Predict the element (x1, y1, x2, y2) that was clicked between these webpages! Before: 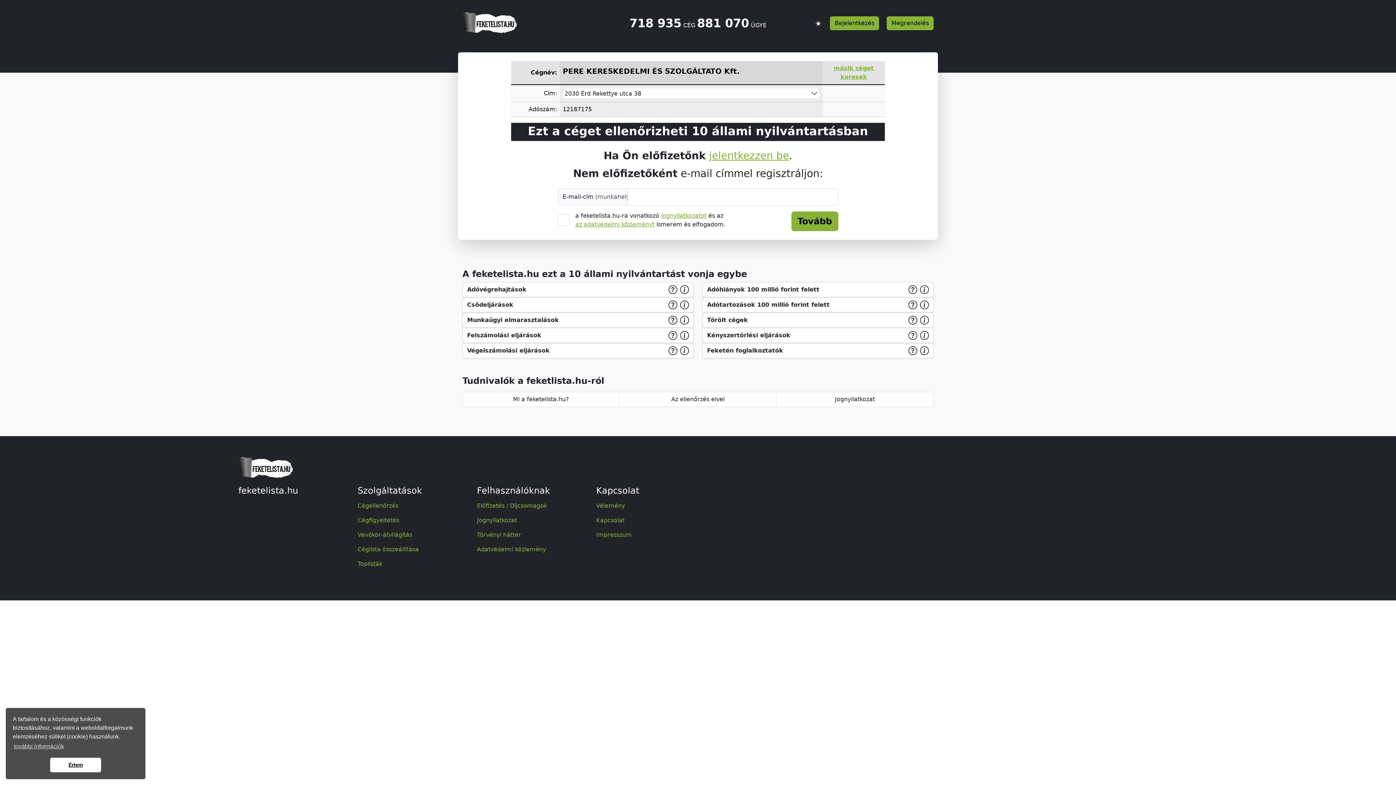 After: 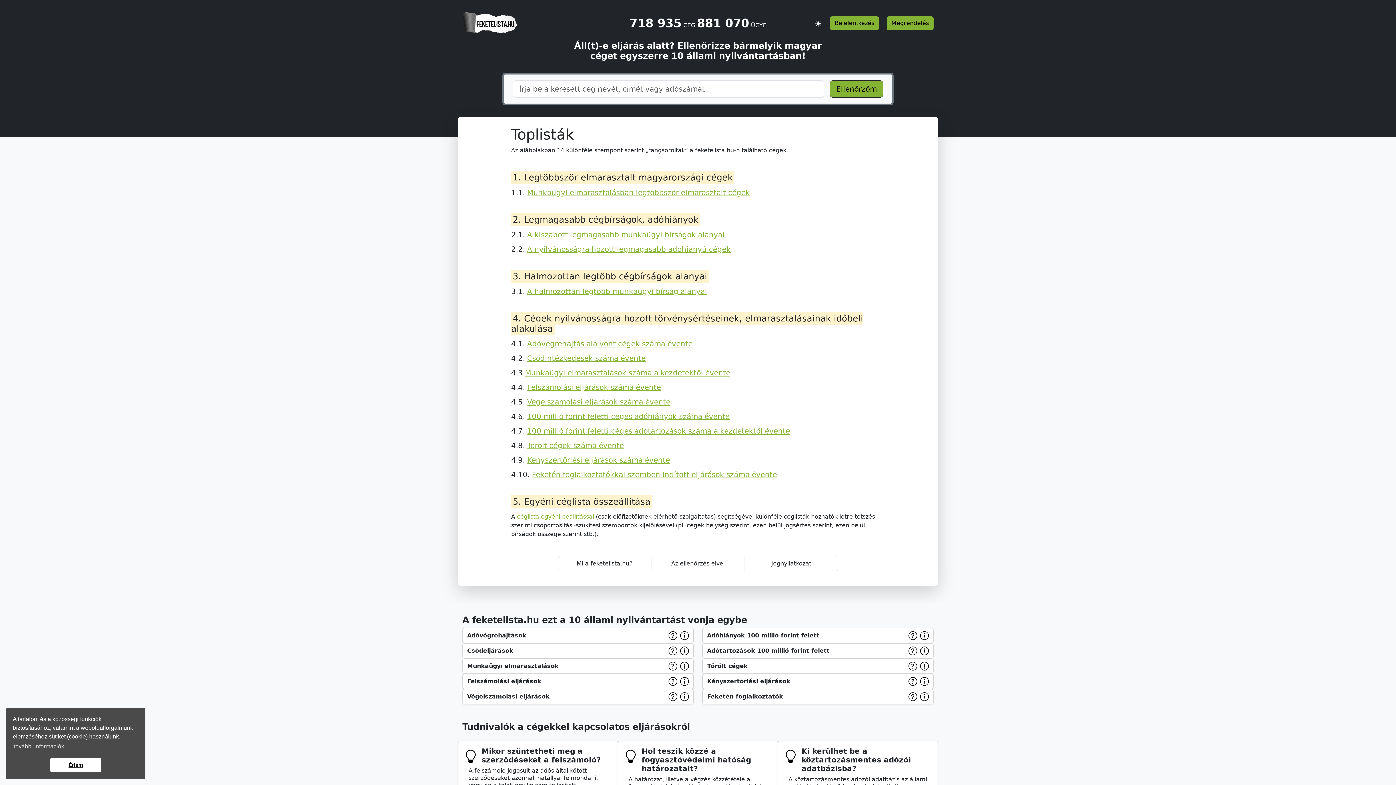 Action: bbox: (357, 557, 468, 571) label: Toplisták